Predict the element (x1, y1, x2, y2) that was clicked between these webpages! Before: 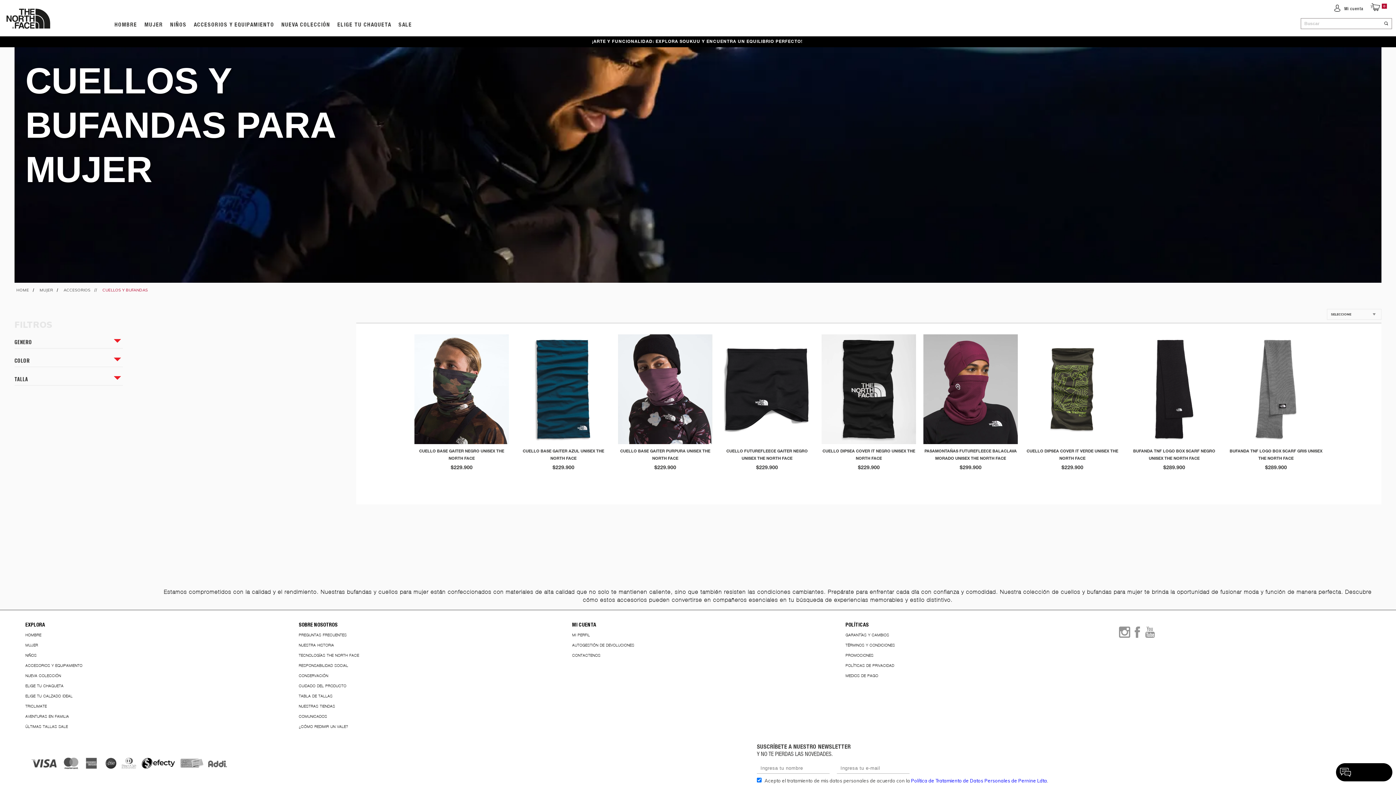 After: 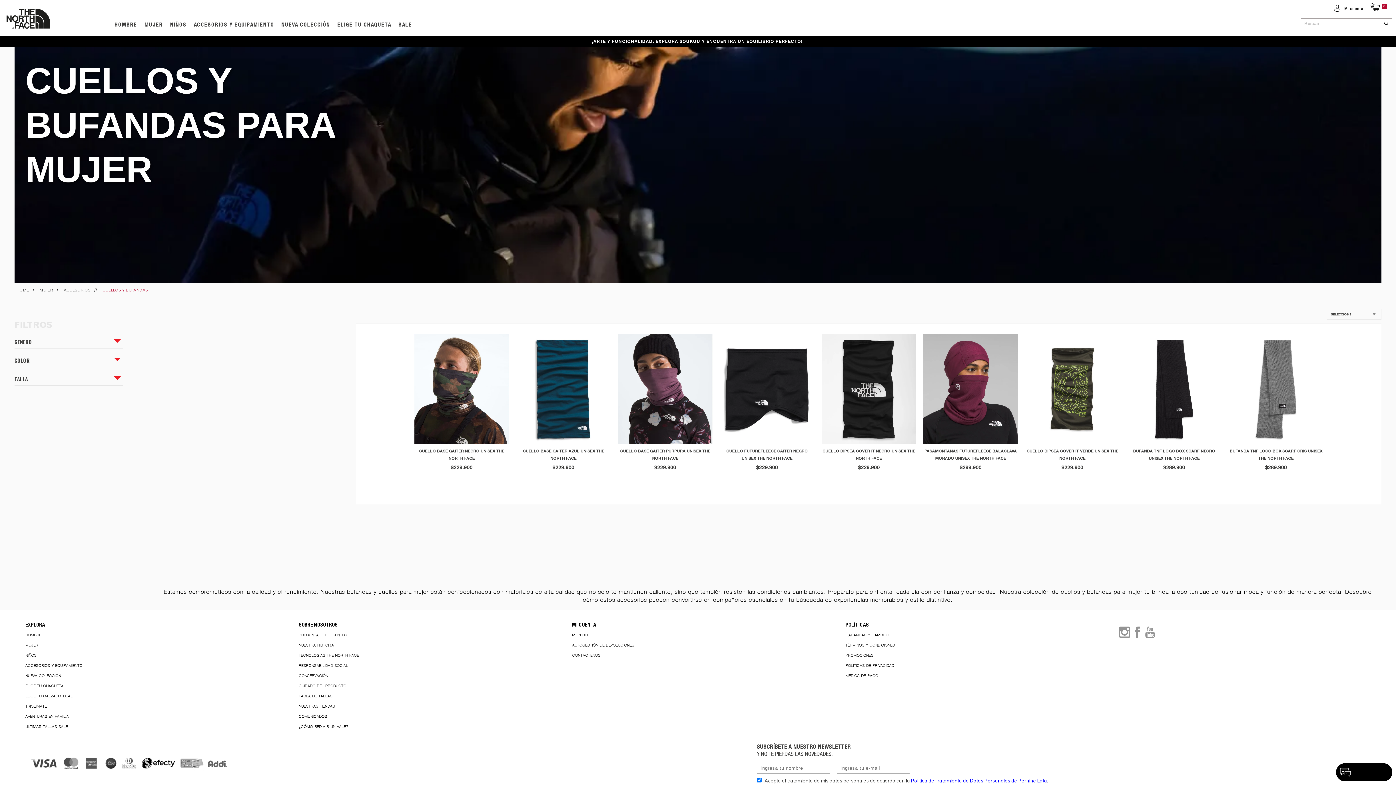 Action: label: CUELLOS Y BUFANDAS bbox: (102, 286, 148, 293)